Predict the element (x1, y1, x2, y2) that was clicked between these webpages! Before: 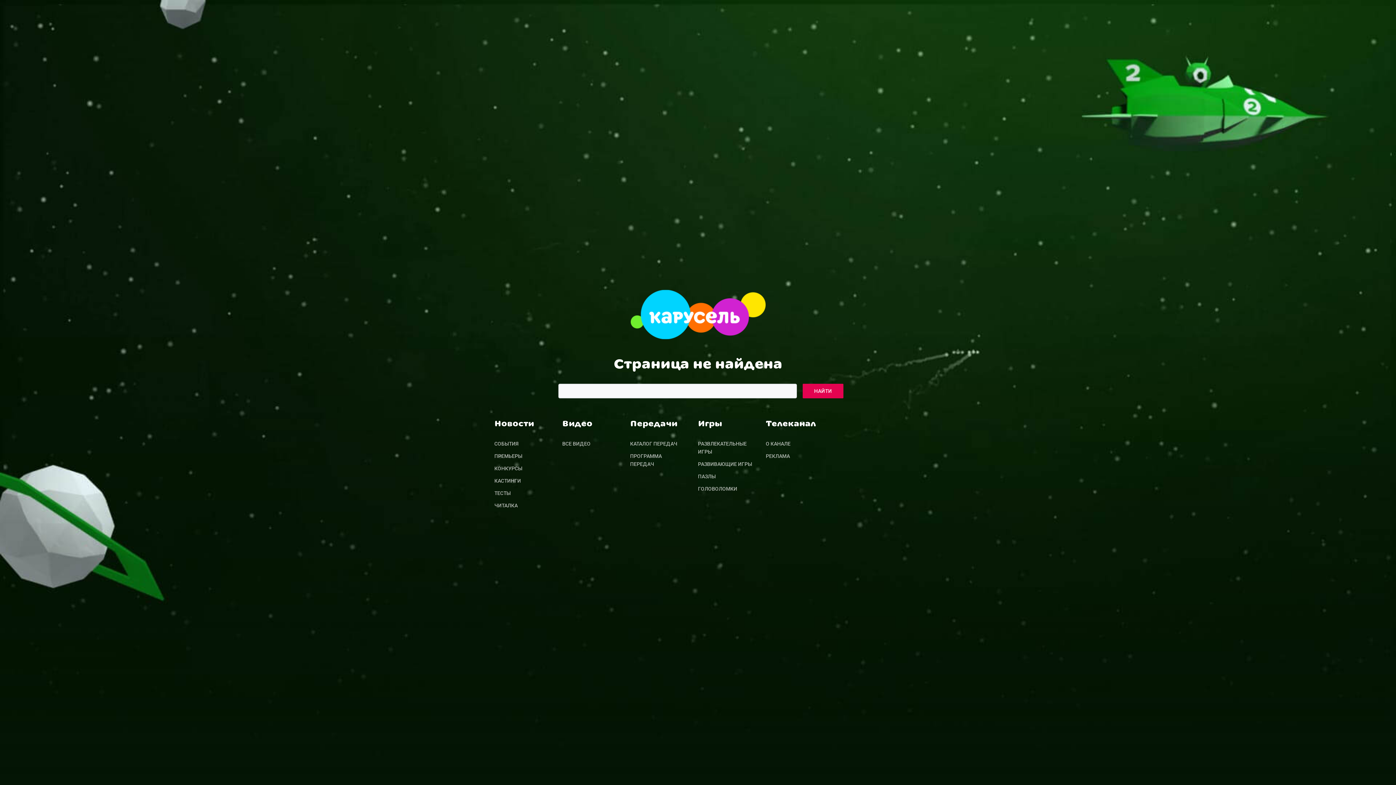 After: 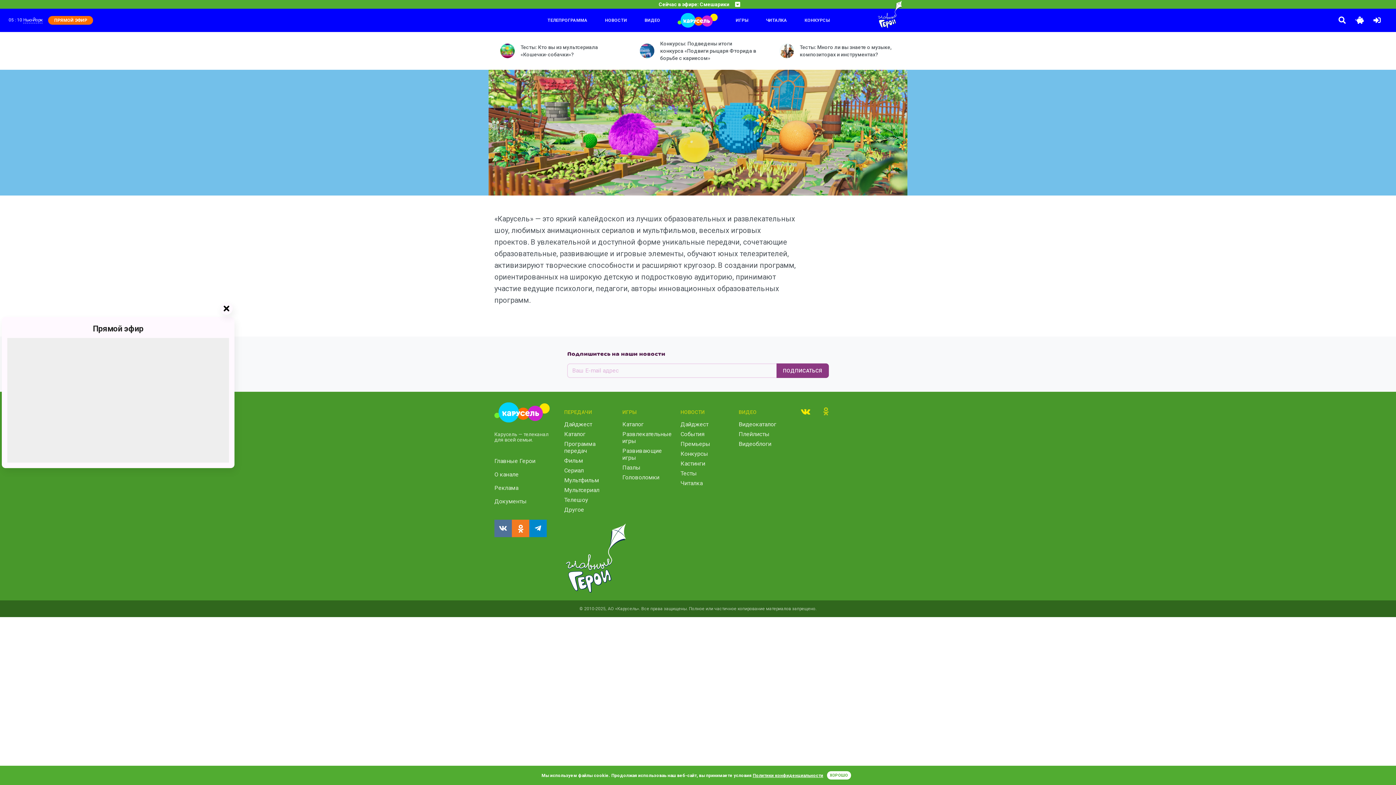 Action: bbox: (766, 437, 822, 450) label: О КАНАЛЕ